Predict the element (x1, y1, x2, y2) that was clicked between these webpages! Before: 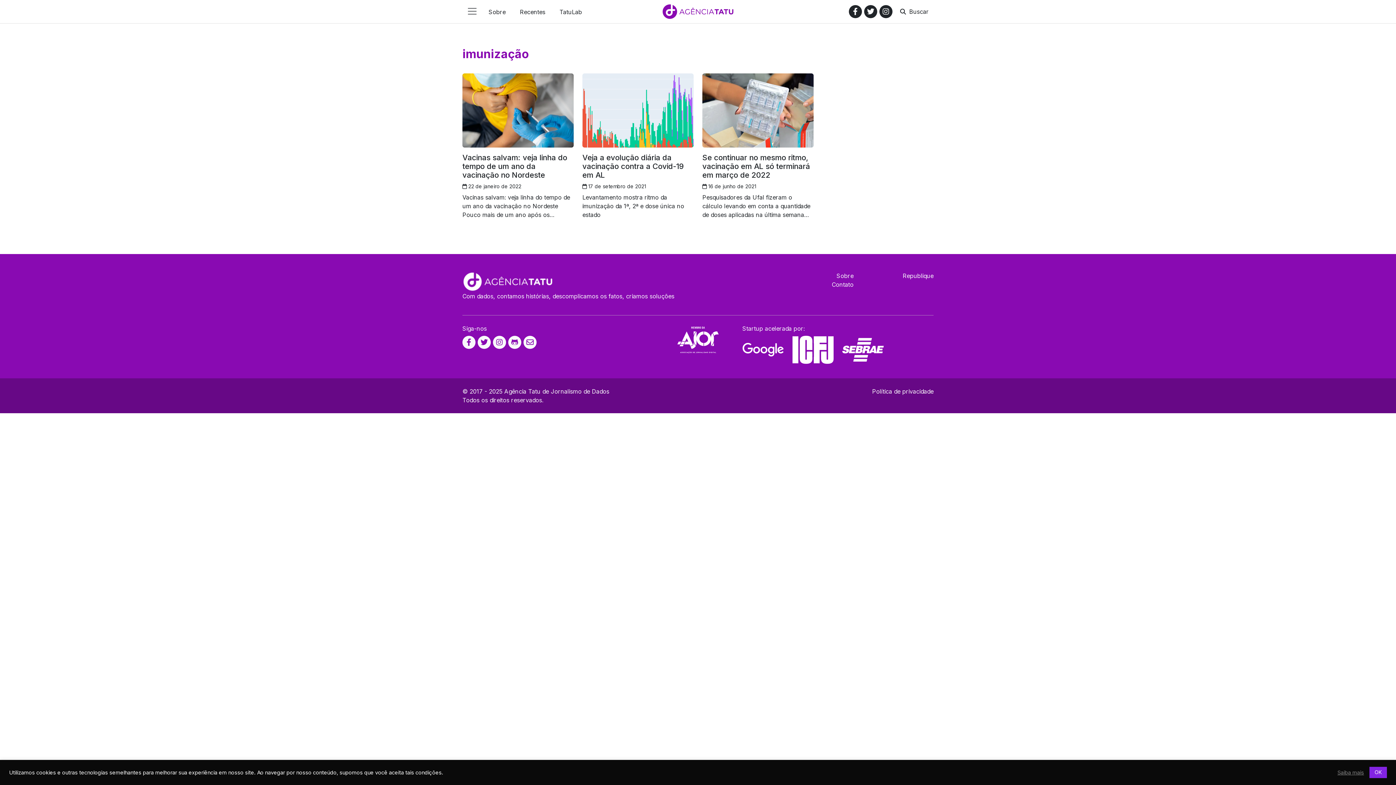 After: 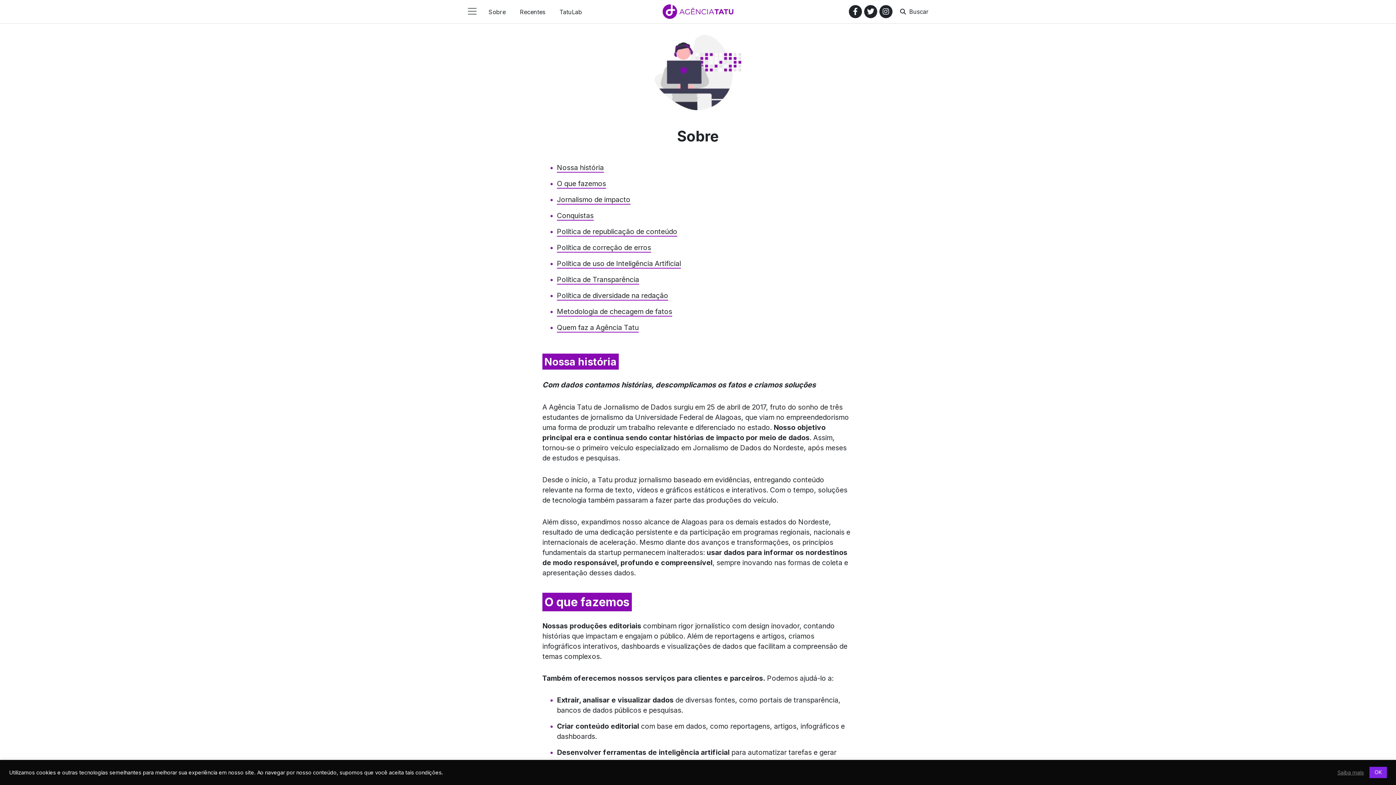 Action: bbox: (484, 4, 510, 18) label: Sobre